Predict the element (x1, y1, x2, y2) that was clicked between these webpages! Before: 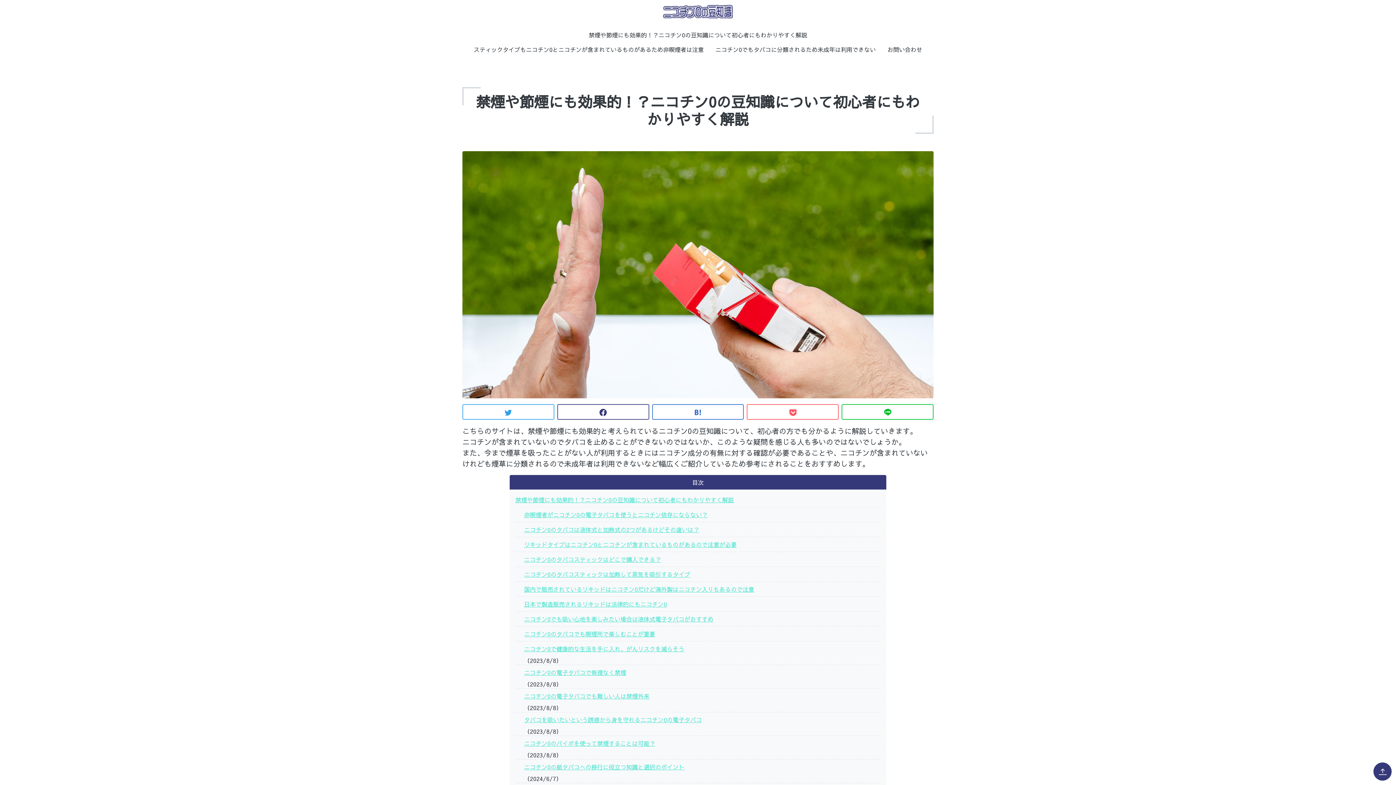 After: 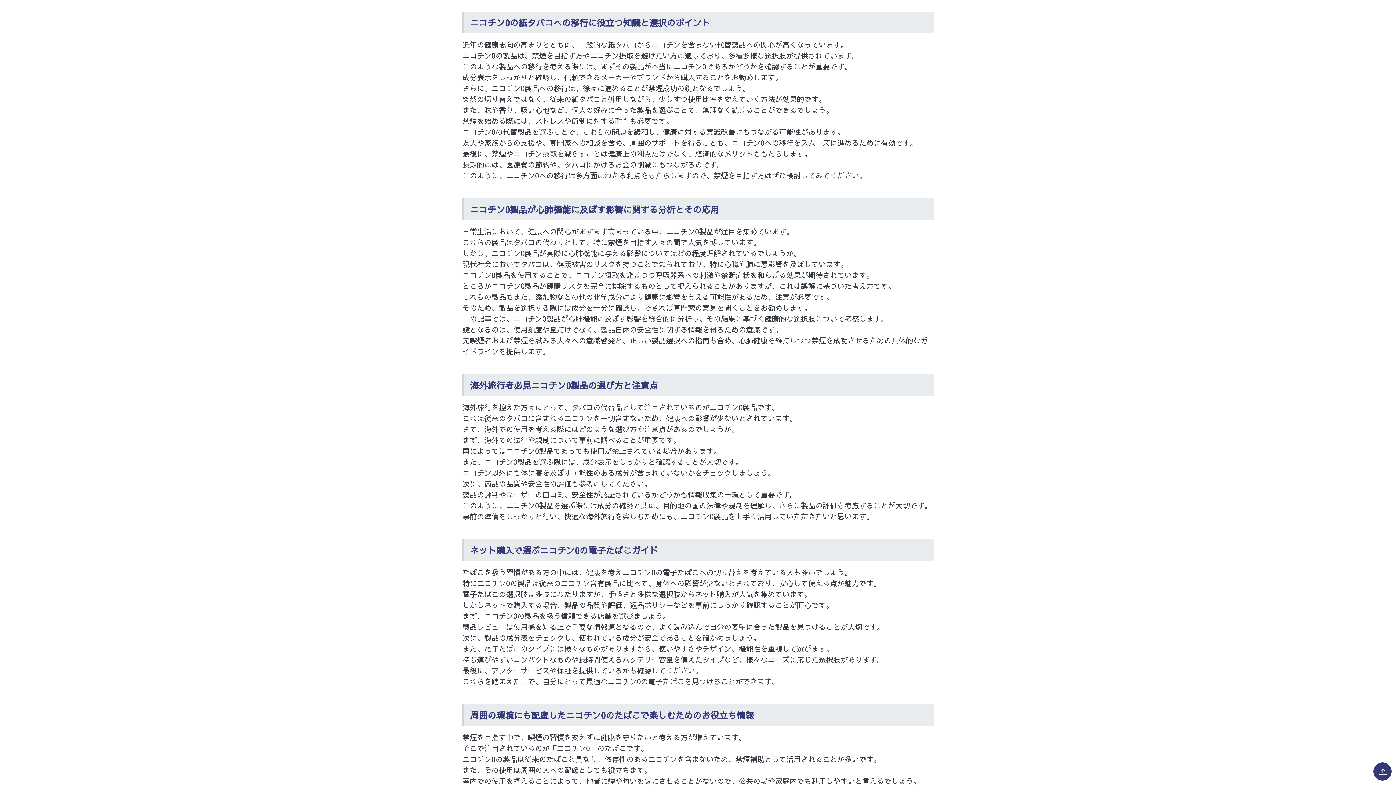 Action: label: ニコチン0の紙タバコへの移行に役立つ知識と選択のポイント bbox: (524, 760, 880, 774)